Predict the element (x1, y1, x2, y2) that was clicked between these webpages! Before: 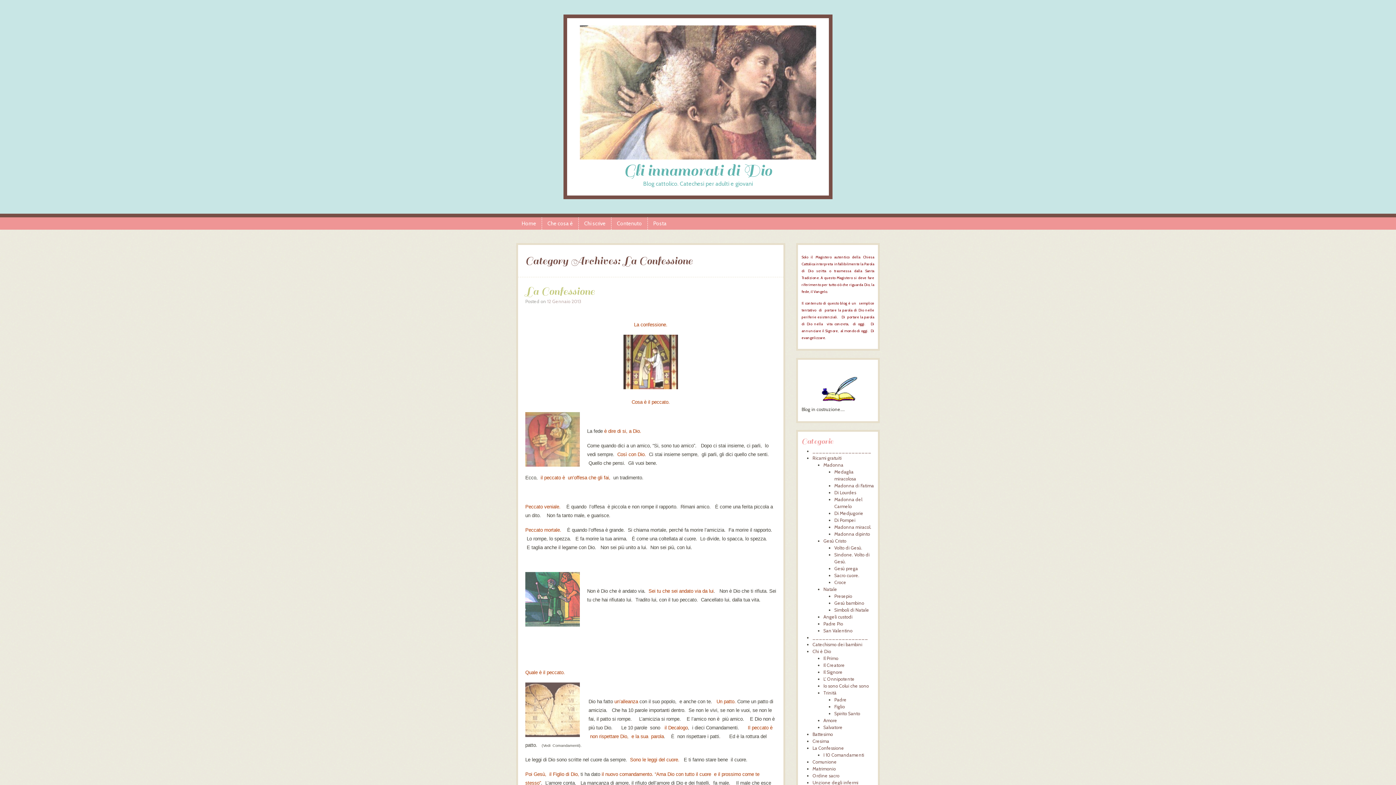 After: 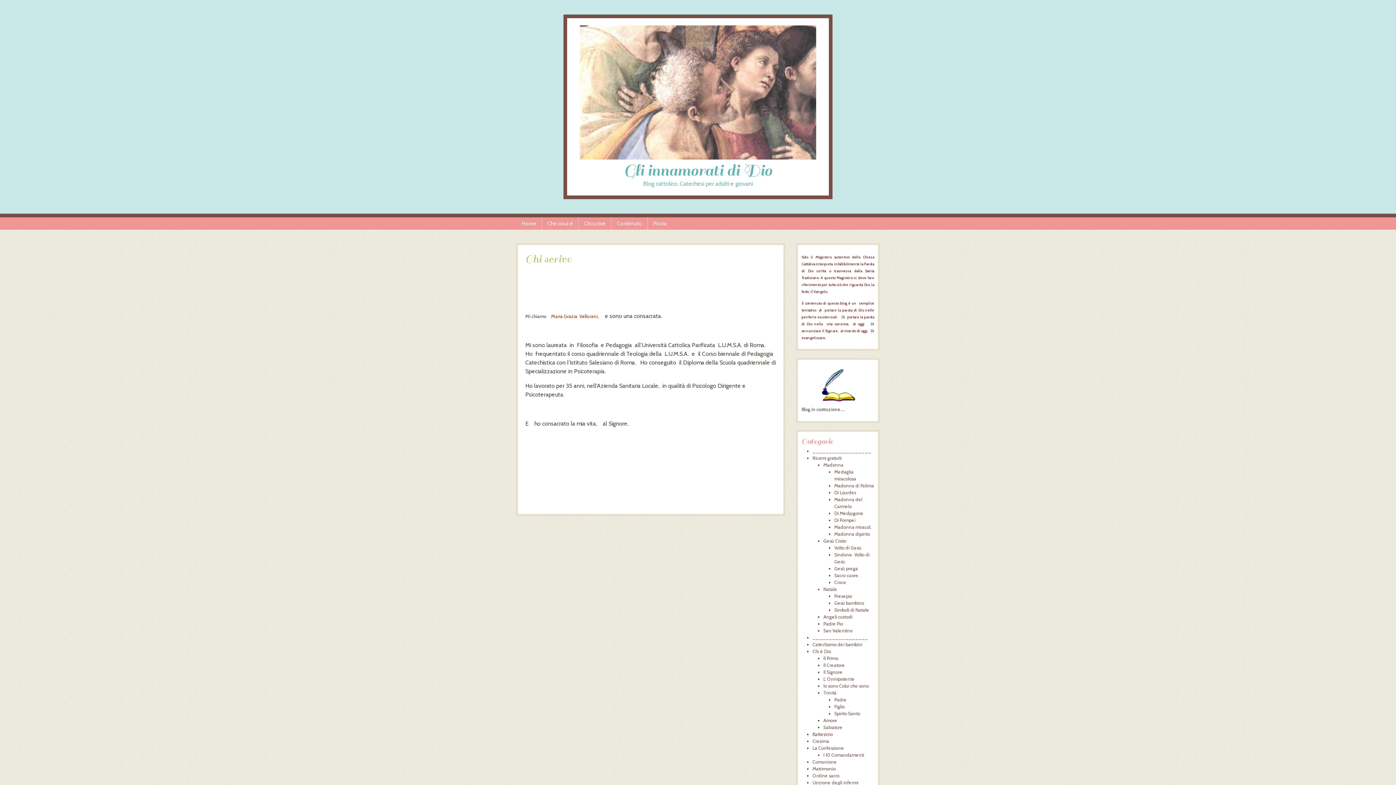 Action: label: Chi scrive bbox: (578, 217, 611, 229)